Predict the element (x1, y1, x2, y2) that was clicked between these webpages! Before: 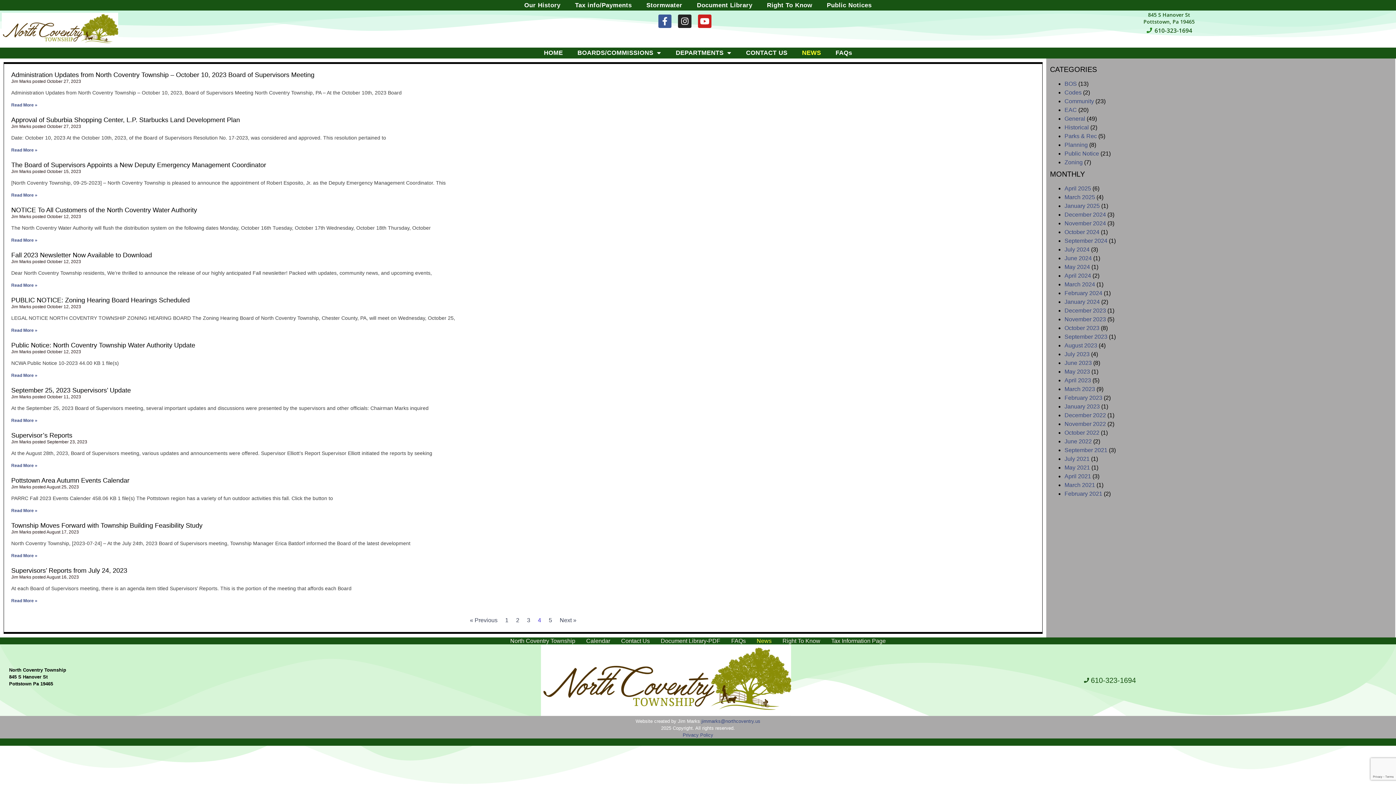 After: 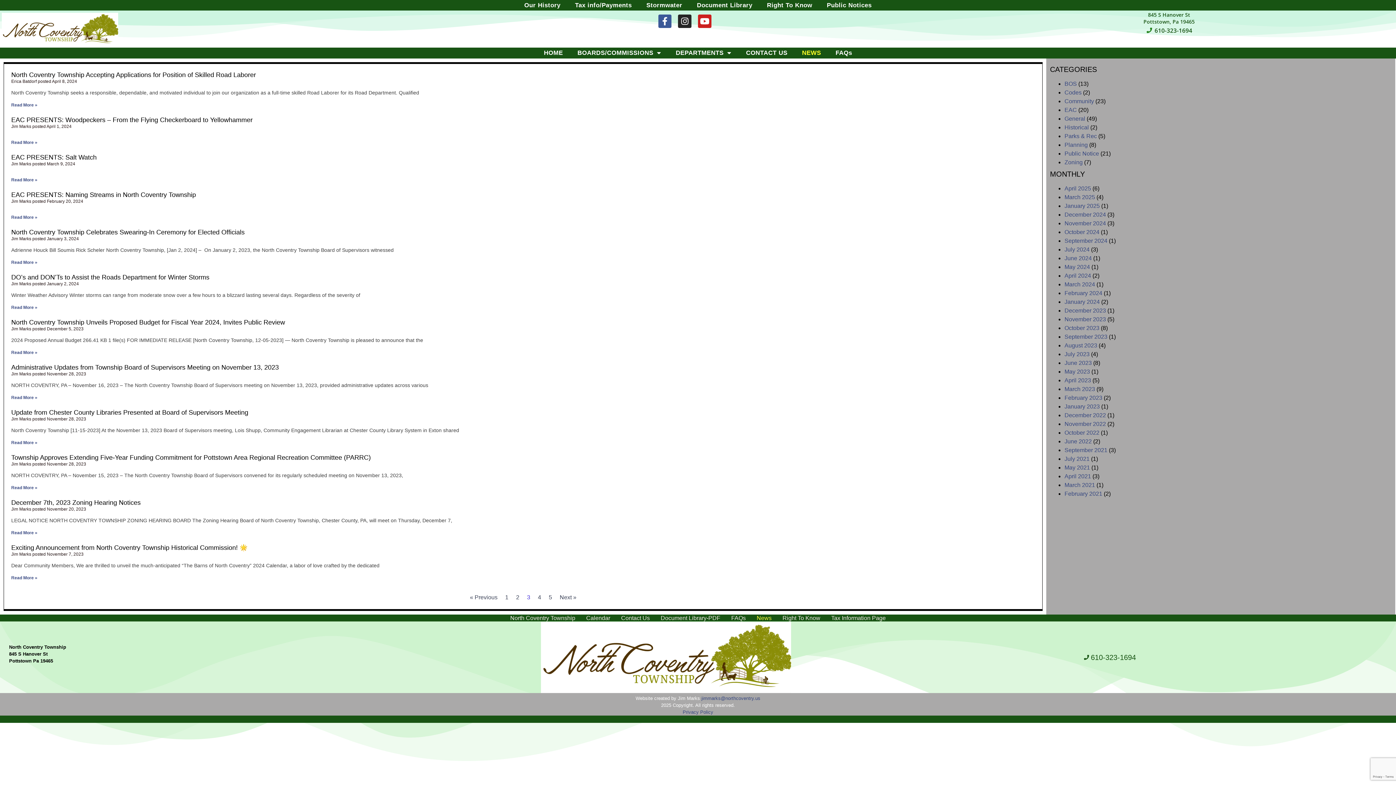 Action: label: « Previous bbox: (470, 617, 497, 623)